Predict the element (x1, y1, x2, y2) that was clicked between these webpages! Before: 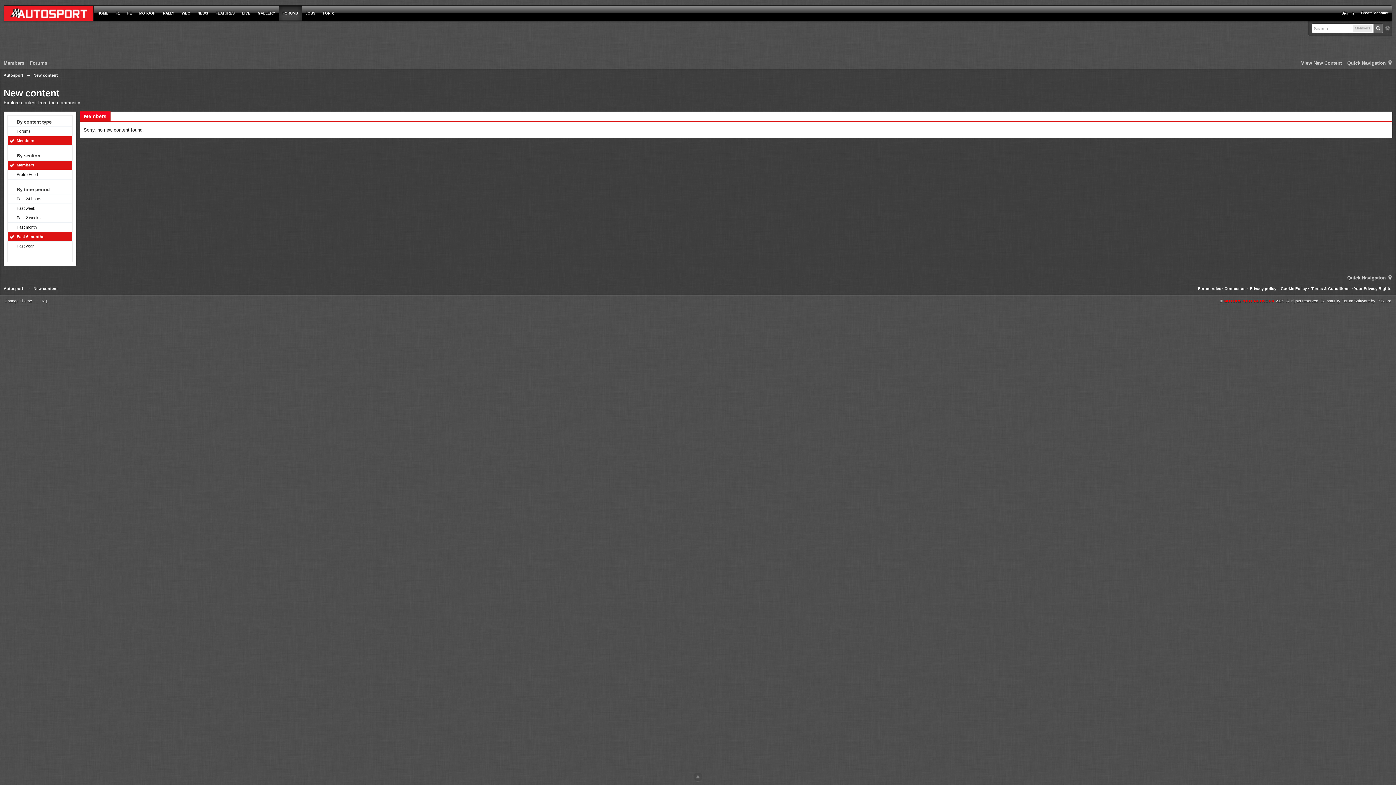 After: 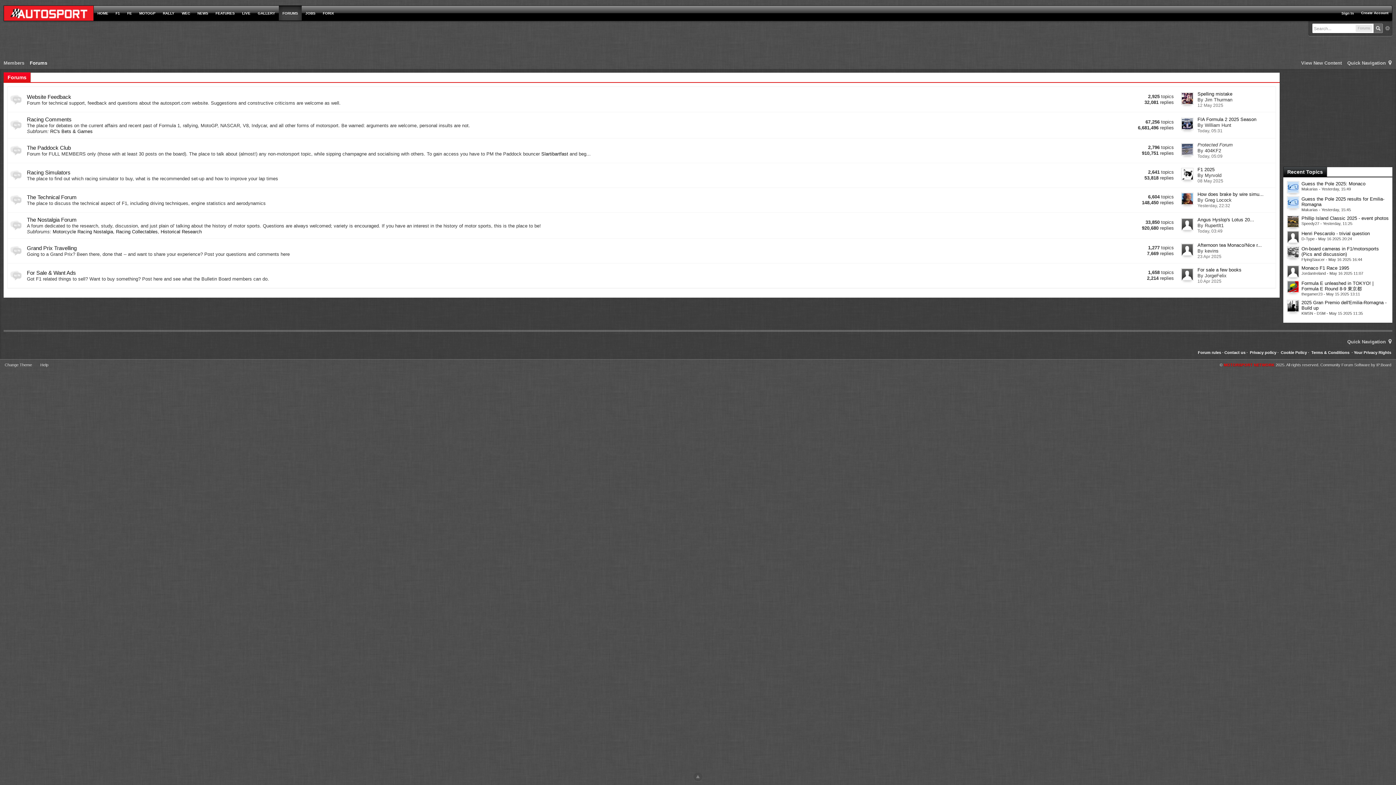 Action: label: FORUMS bbox: (278, 5, 301, 21)